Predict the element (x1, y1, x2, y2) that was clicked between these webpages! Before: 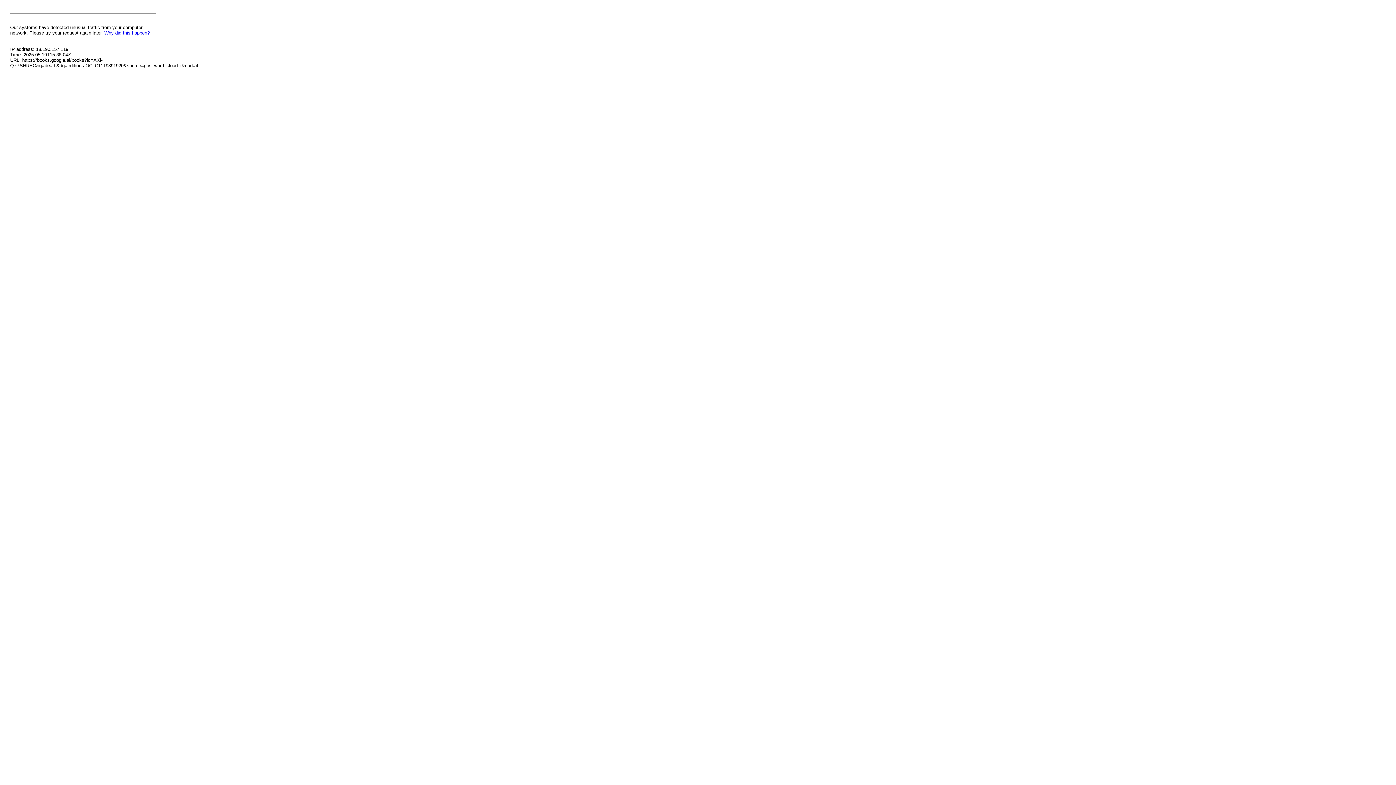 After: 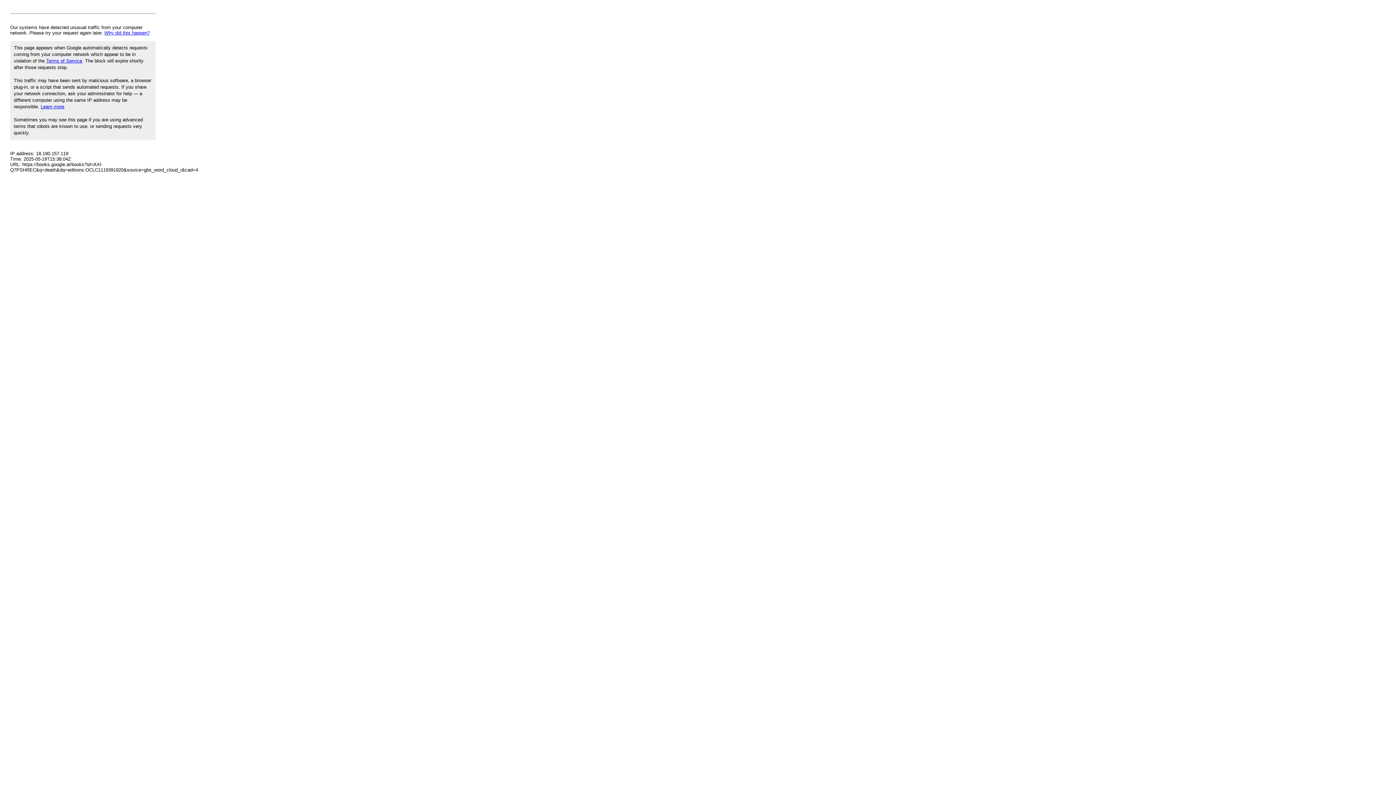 Action: bbox: (104, 30, 149, 35) label: Why did this happen?